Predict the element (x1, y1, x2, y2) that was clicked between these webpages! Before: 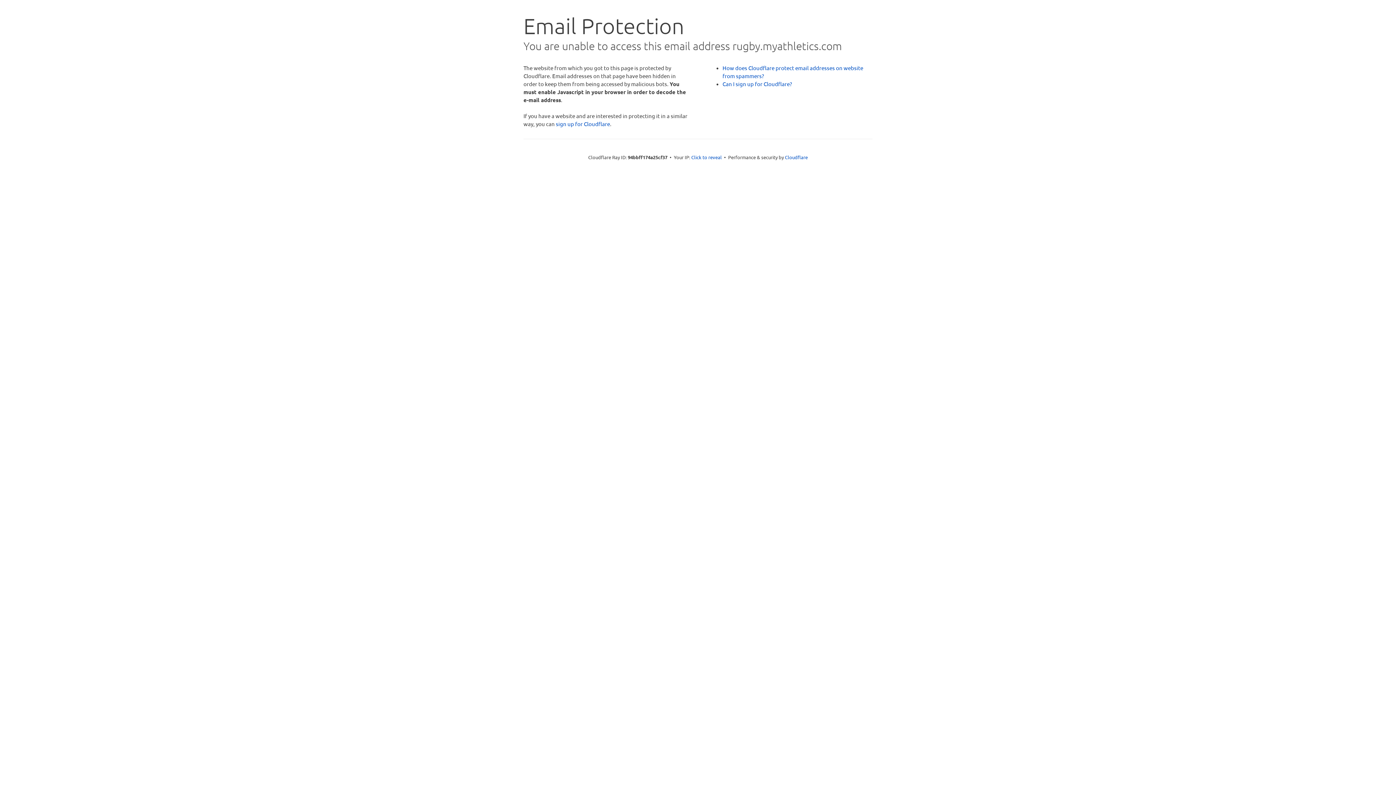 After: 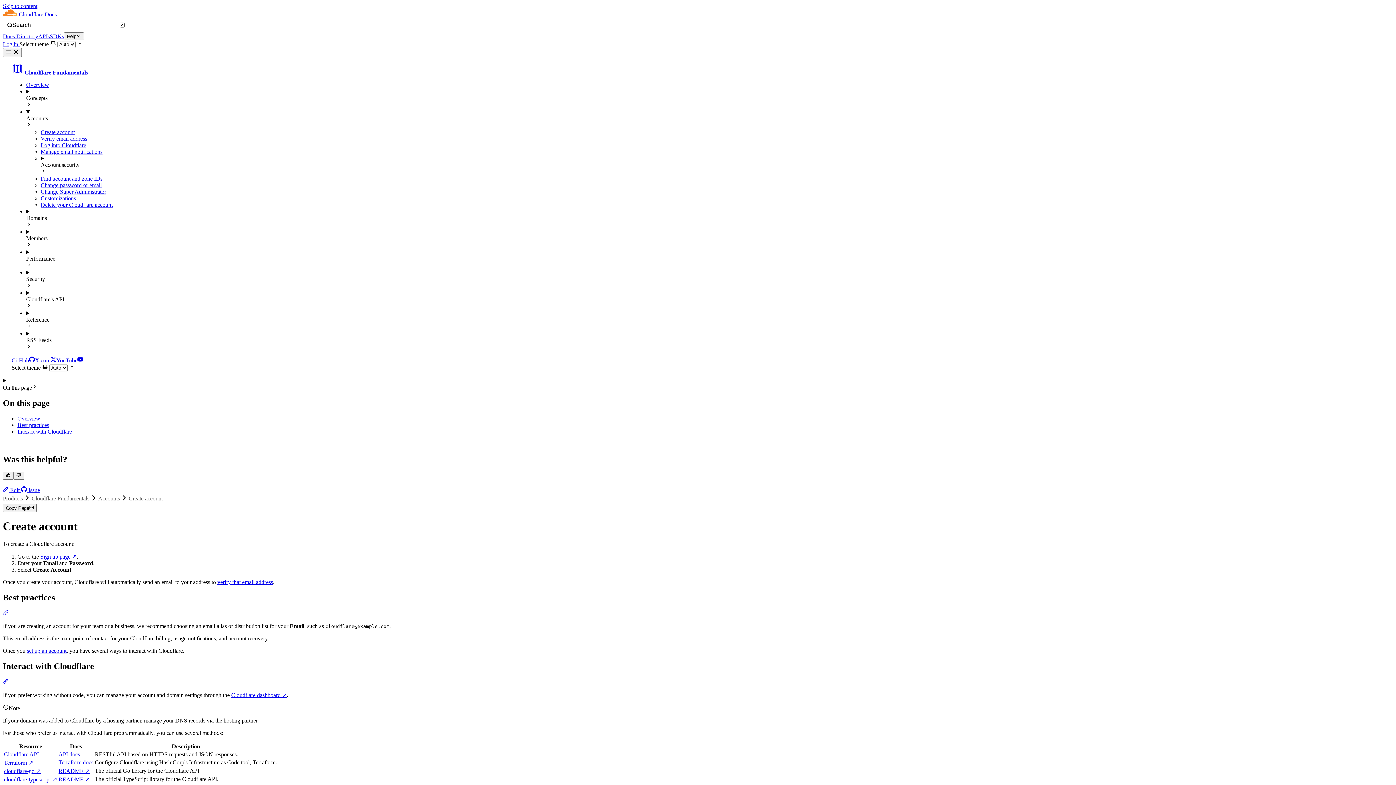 Action: label: Can I sign up for Cloudflare? bbox: (722, 80, 792, 87)